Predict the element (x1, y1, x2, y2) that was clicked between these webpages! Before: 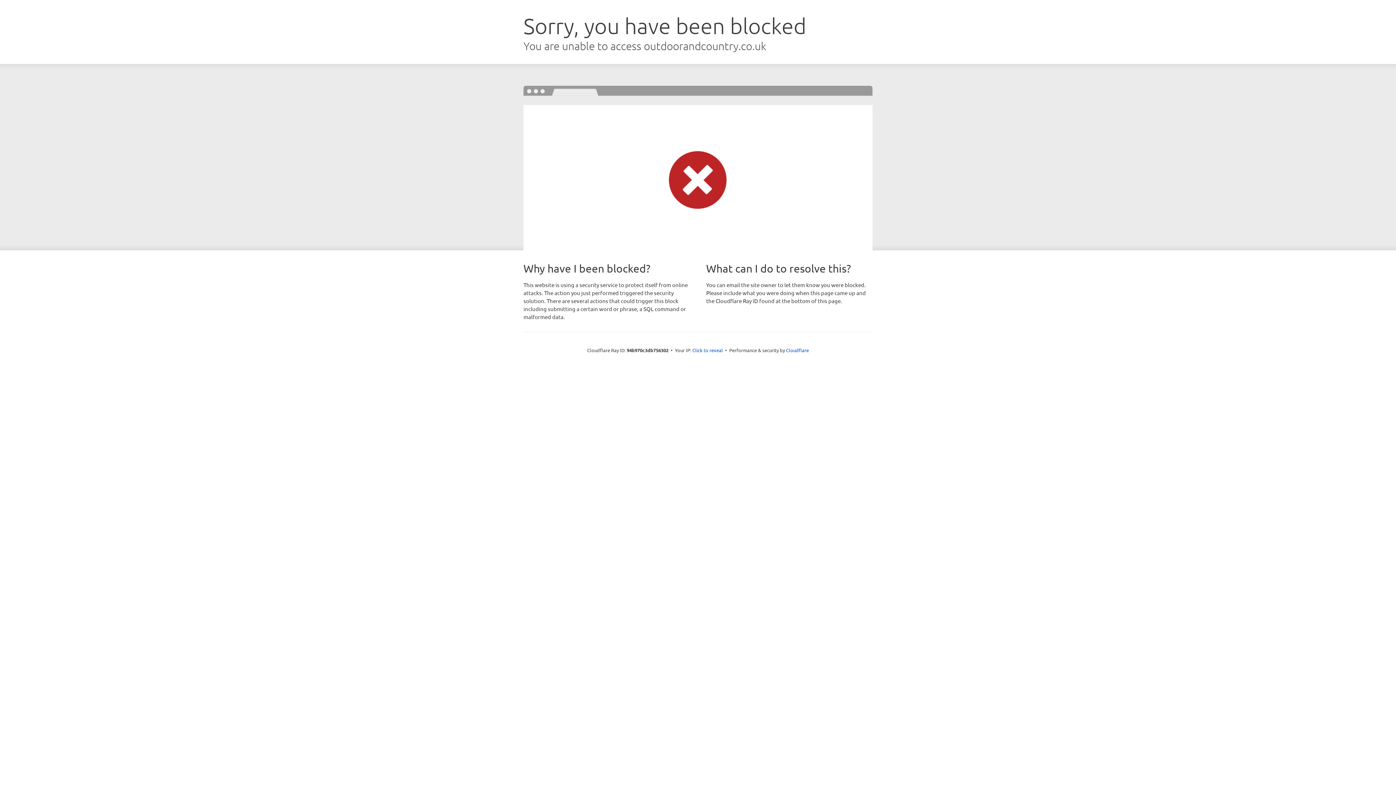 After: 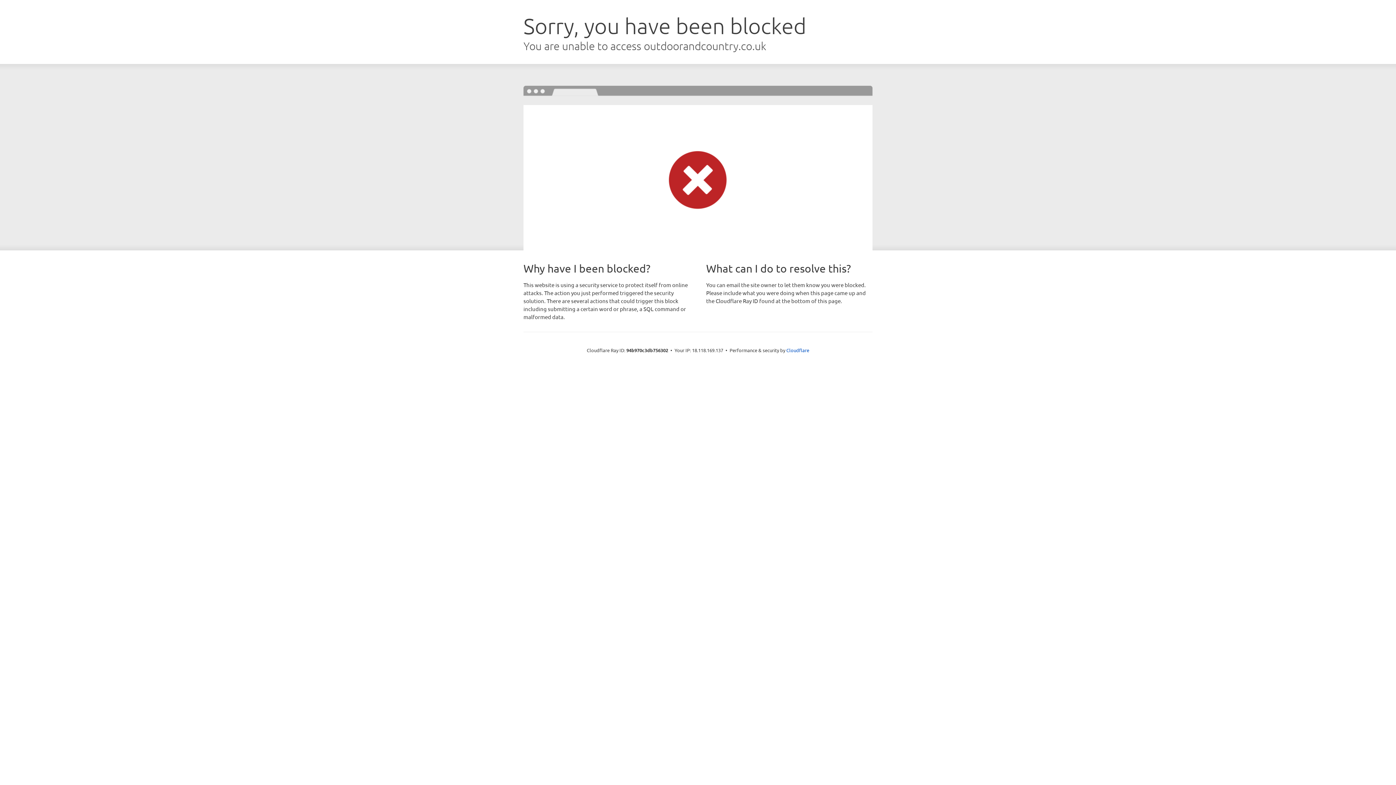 Action: bbox: (692, 346, 723, 353) label: Click to reveal